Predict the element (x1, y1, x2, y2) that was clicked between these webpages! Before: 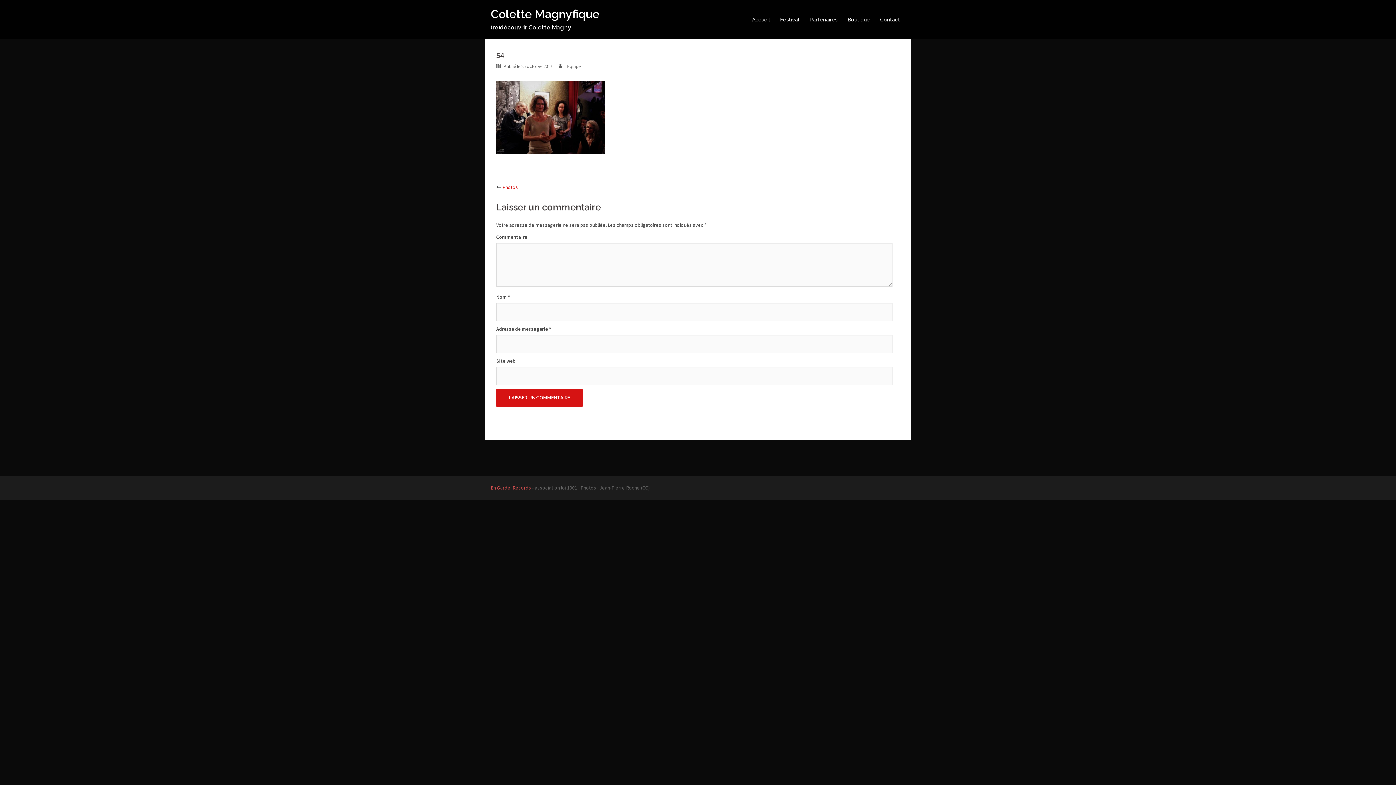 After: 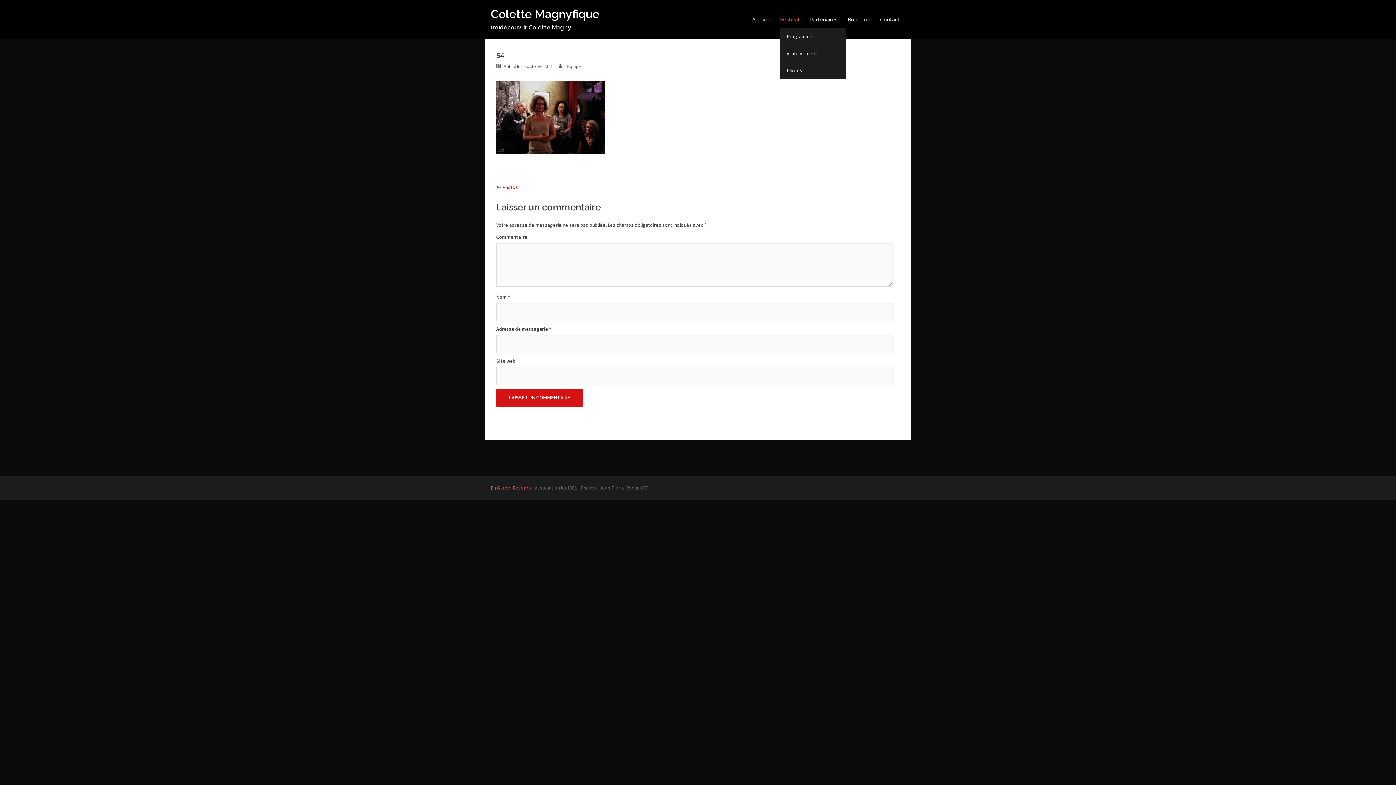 Action: label: Festival bbox: (780, 15, 799, 23)